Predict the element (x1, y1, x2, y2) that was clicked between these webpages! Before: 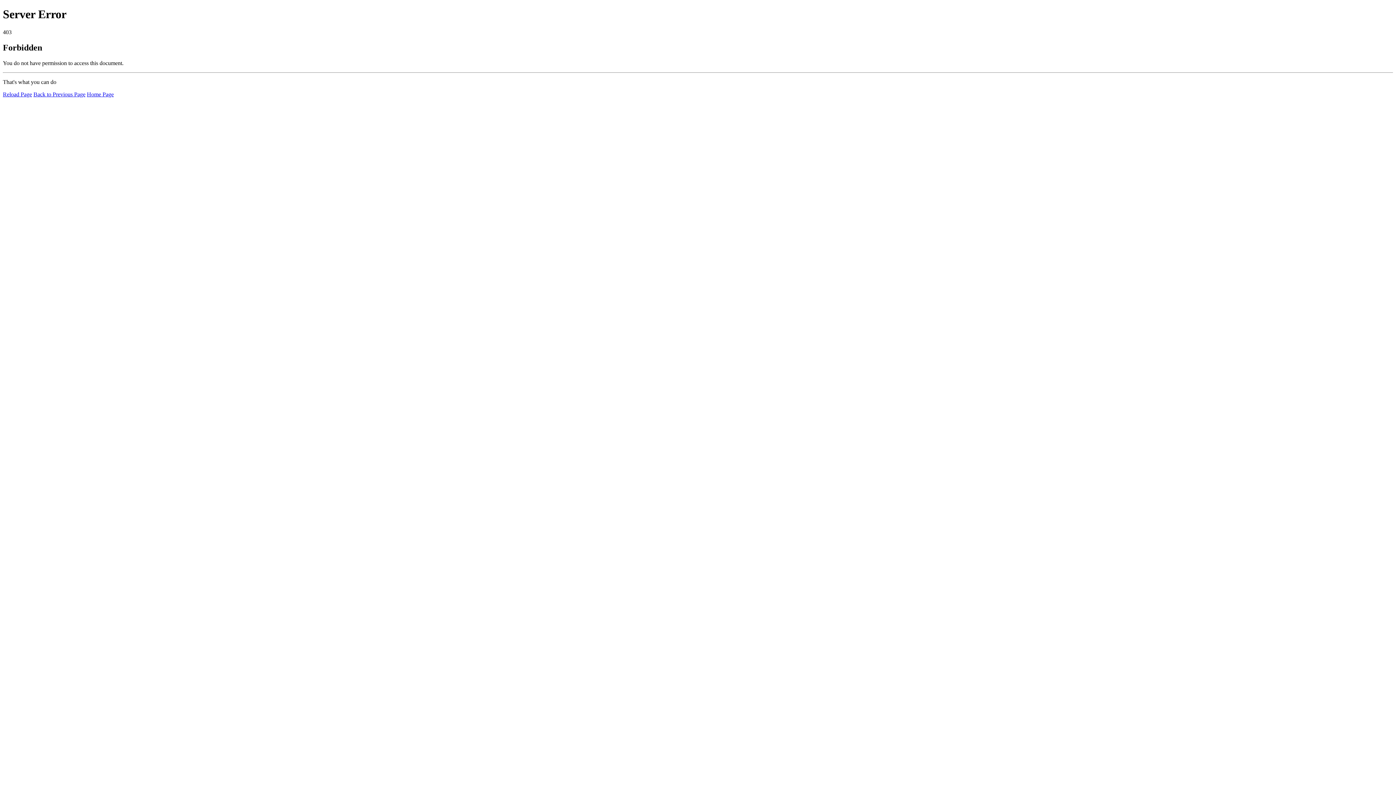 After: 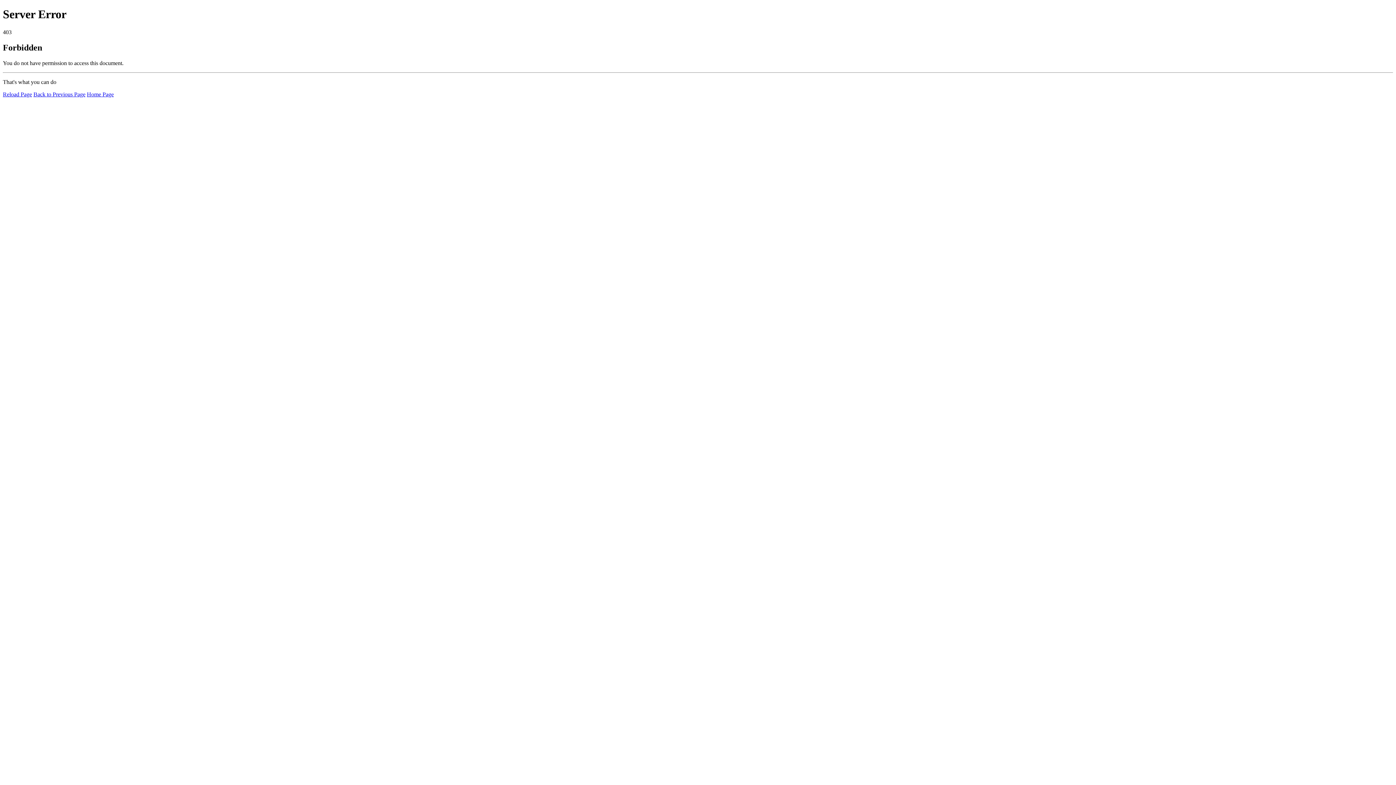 Action: bbox: (2, 91, 32, 97) label: Reload Page